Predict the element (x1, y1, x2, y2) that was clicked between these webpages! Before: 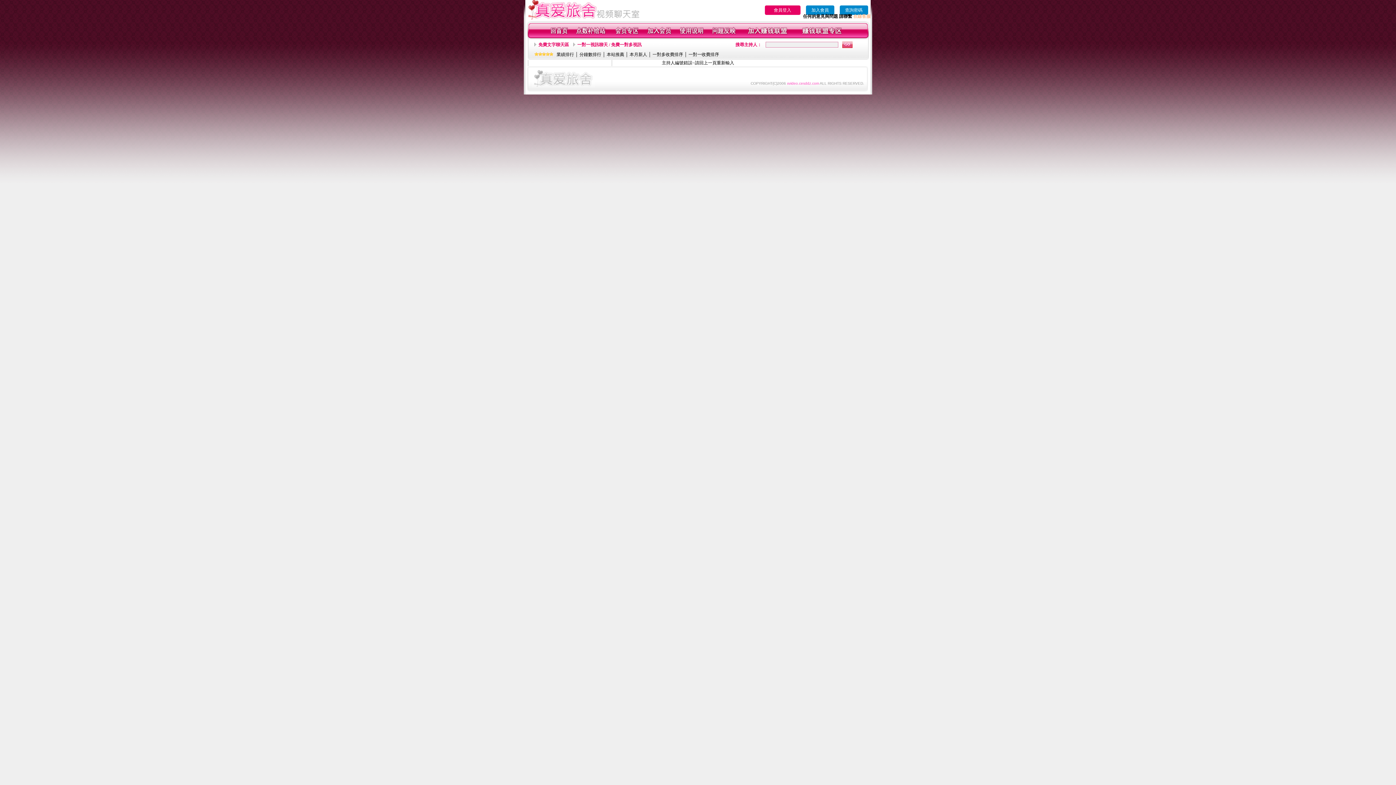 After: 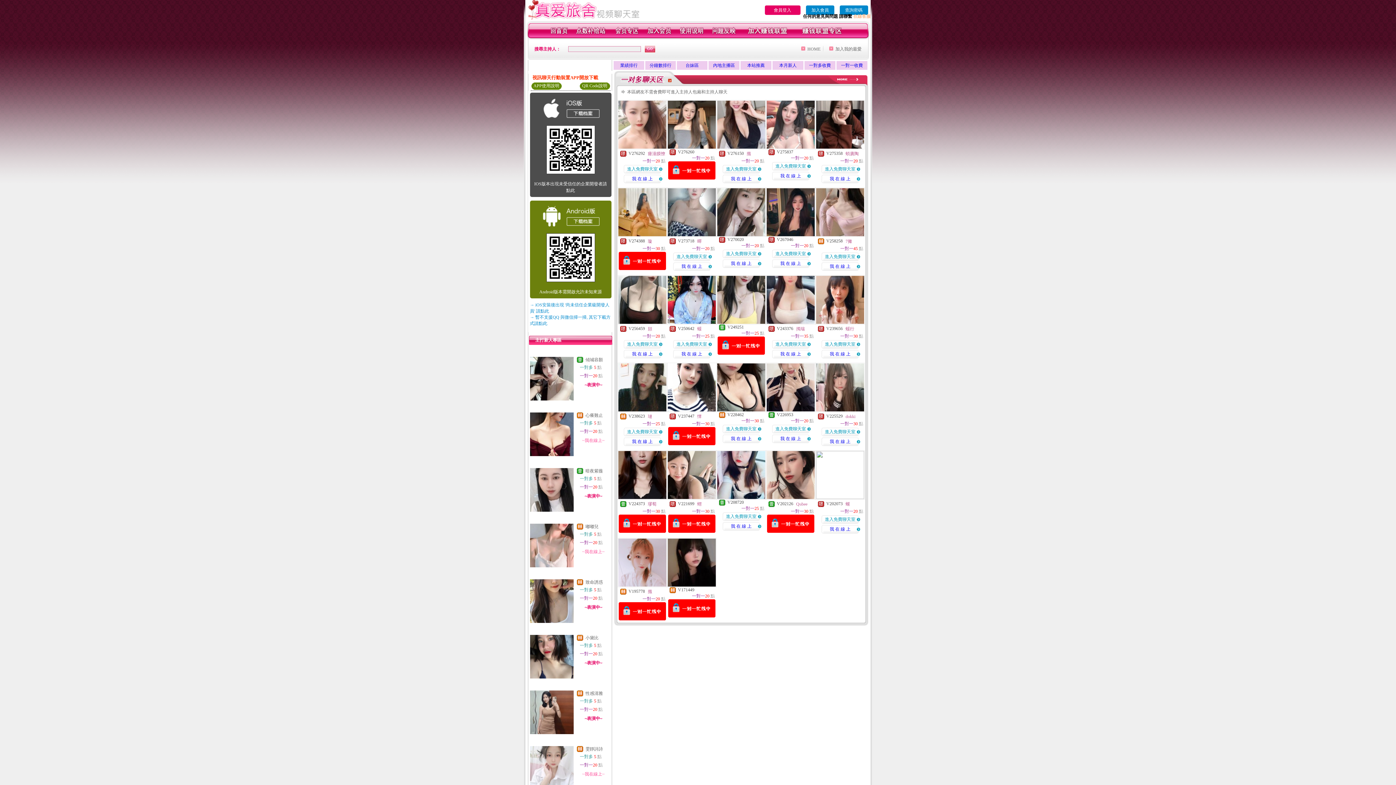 Action: bbox: (538, 42, 569, 47) label: 免費文字聊天區